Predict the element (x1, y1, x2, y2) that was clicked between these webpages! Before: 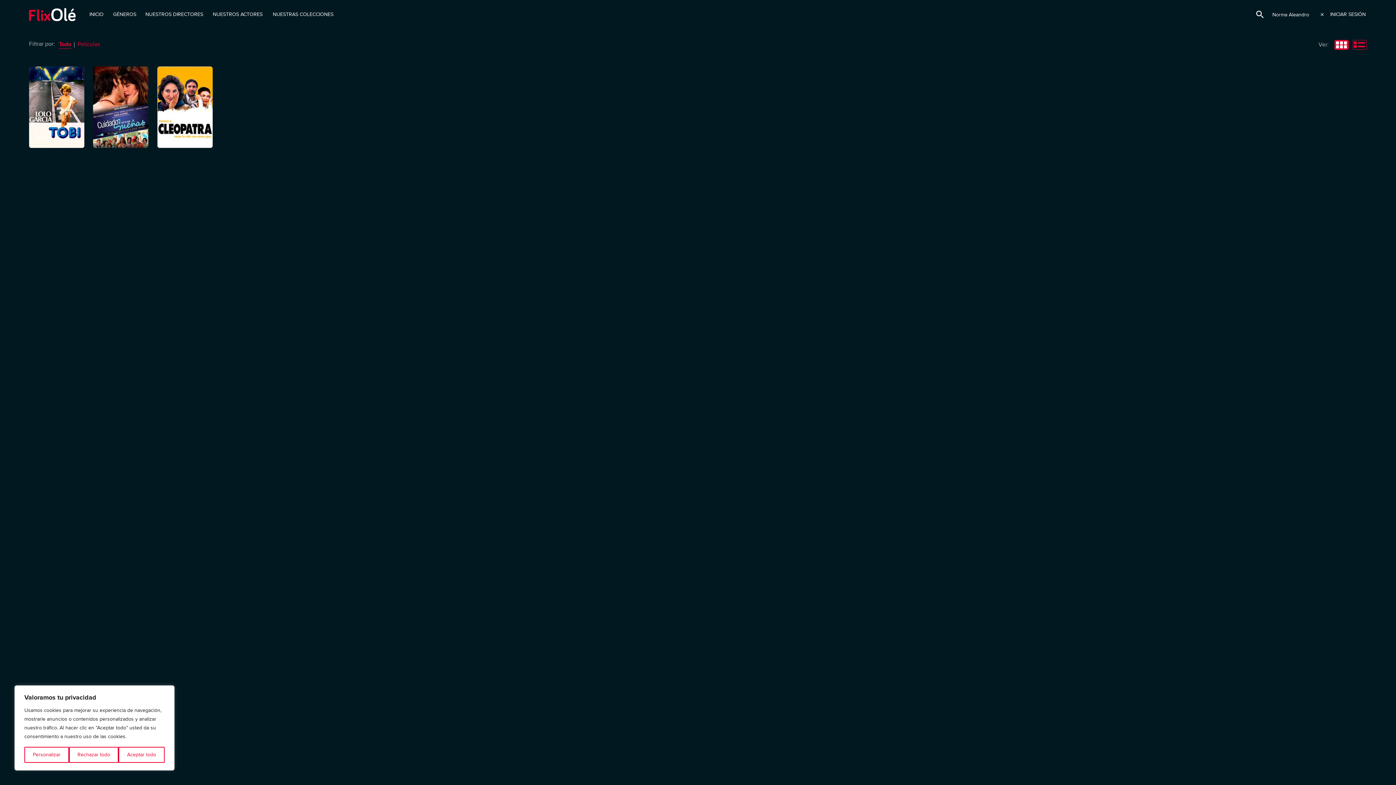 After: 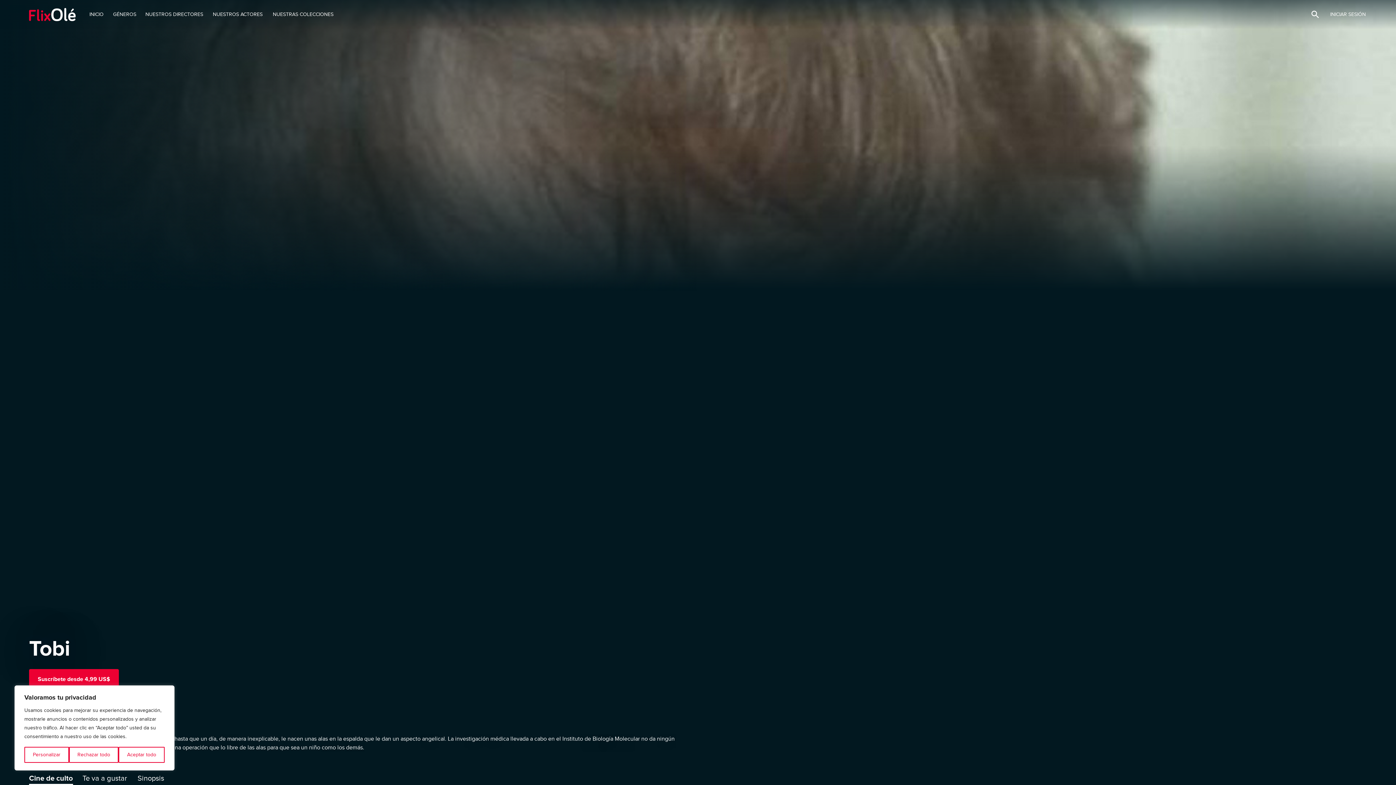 Action: bbox: (29, 66, 84, 148)